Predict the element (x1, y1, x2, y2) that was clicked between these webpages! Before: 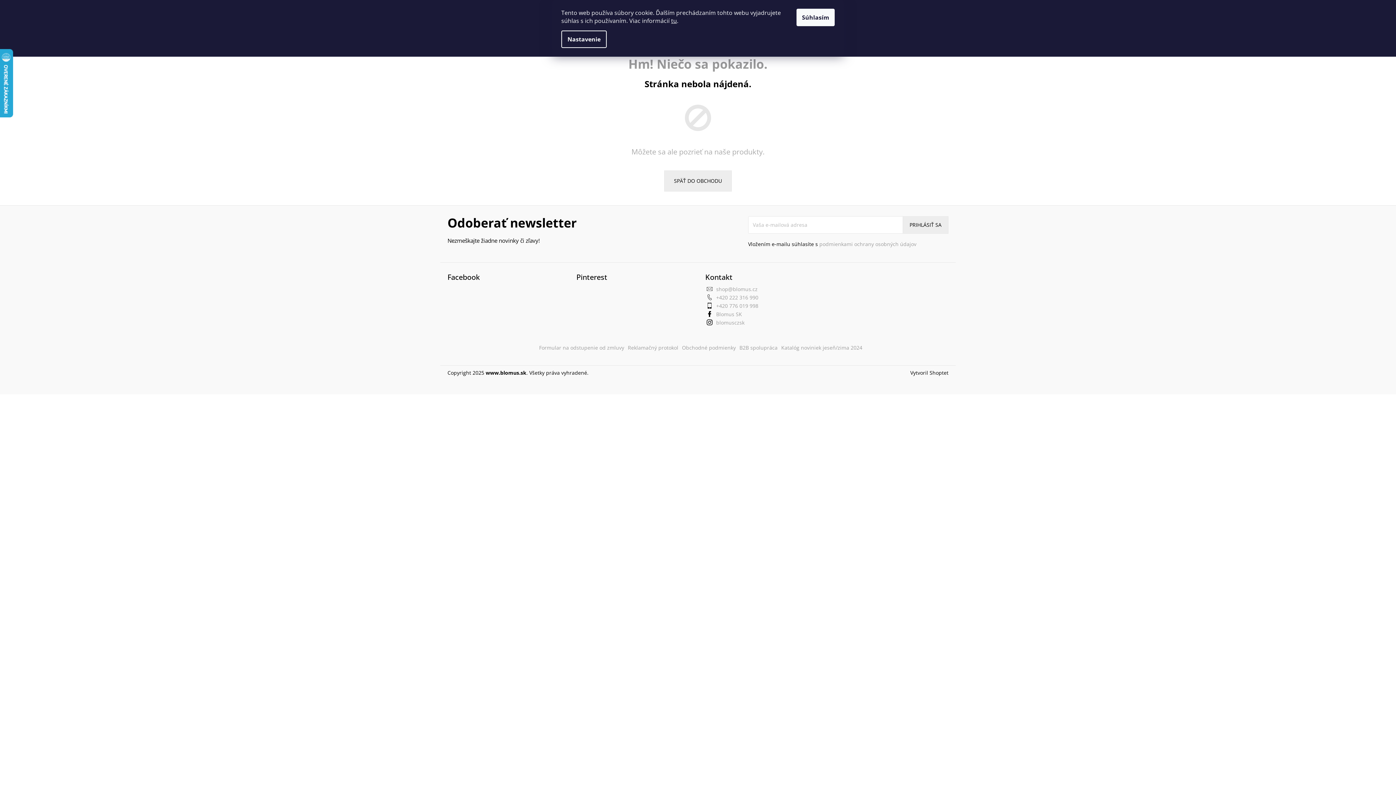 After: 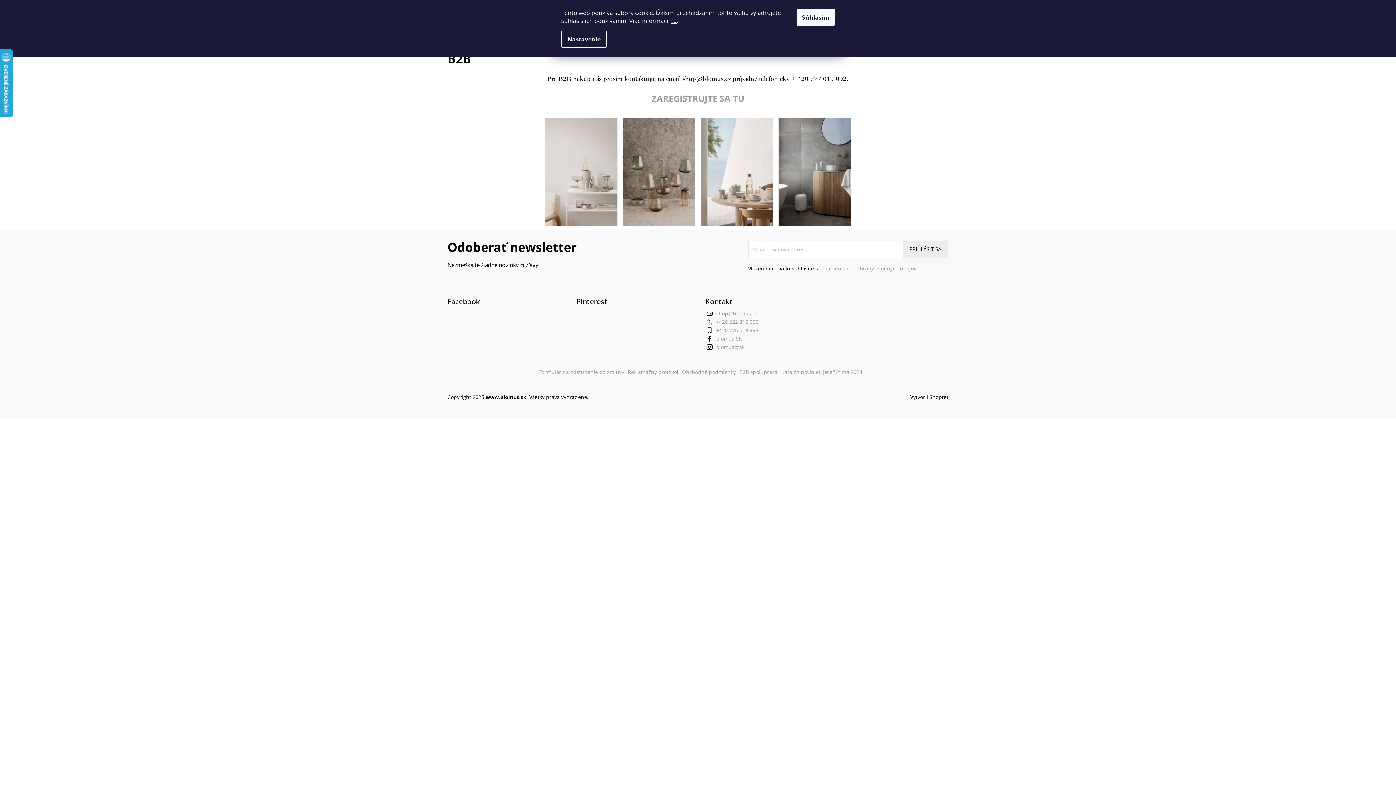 Action: bbox: (739, 344, 777, 351) label: B2B spolupráca